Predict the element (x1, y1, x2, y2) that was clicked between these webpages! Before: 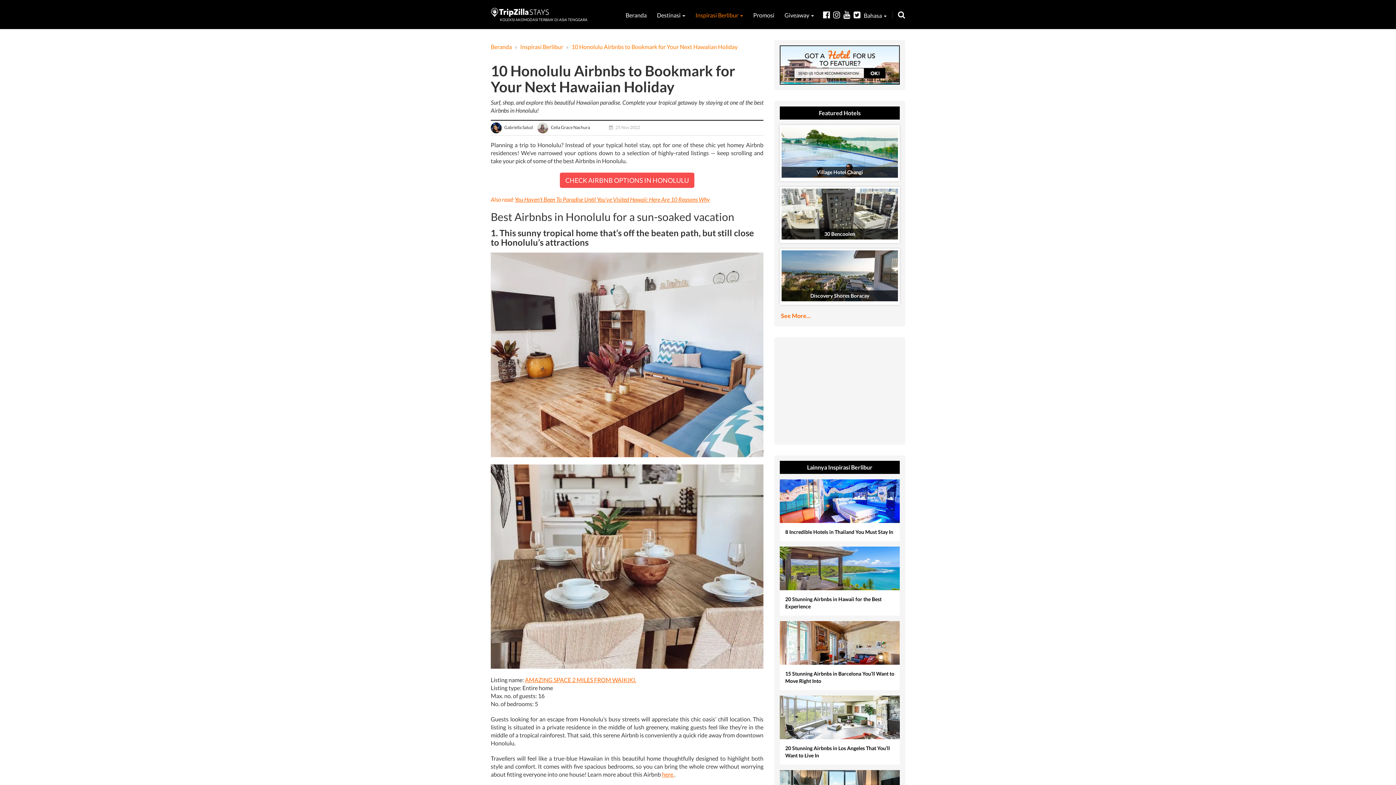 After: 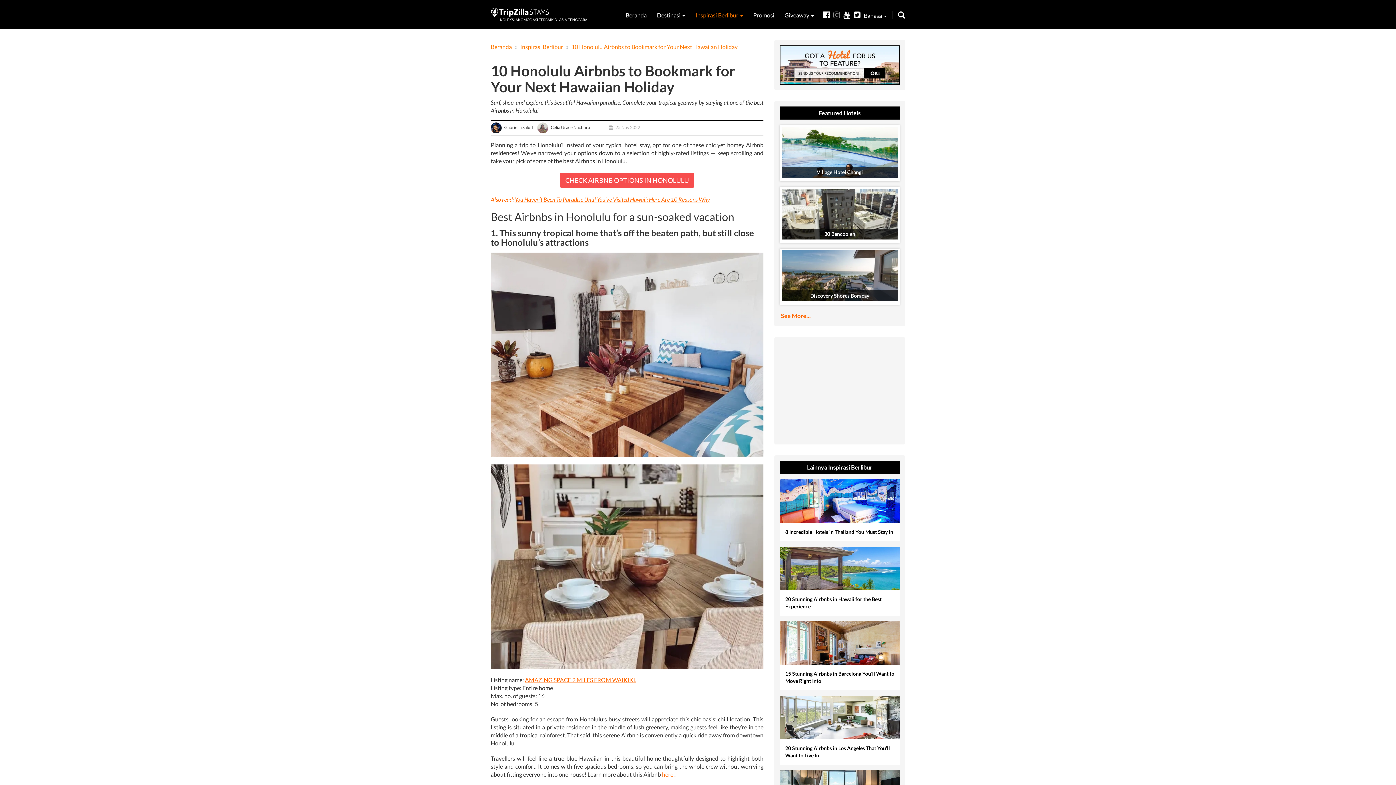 Action: label:   bbox: (833, 9, 843, 19)